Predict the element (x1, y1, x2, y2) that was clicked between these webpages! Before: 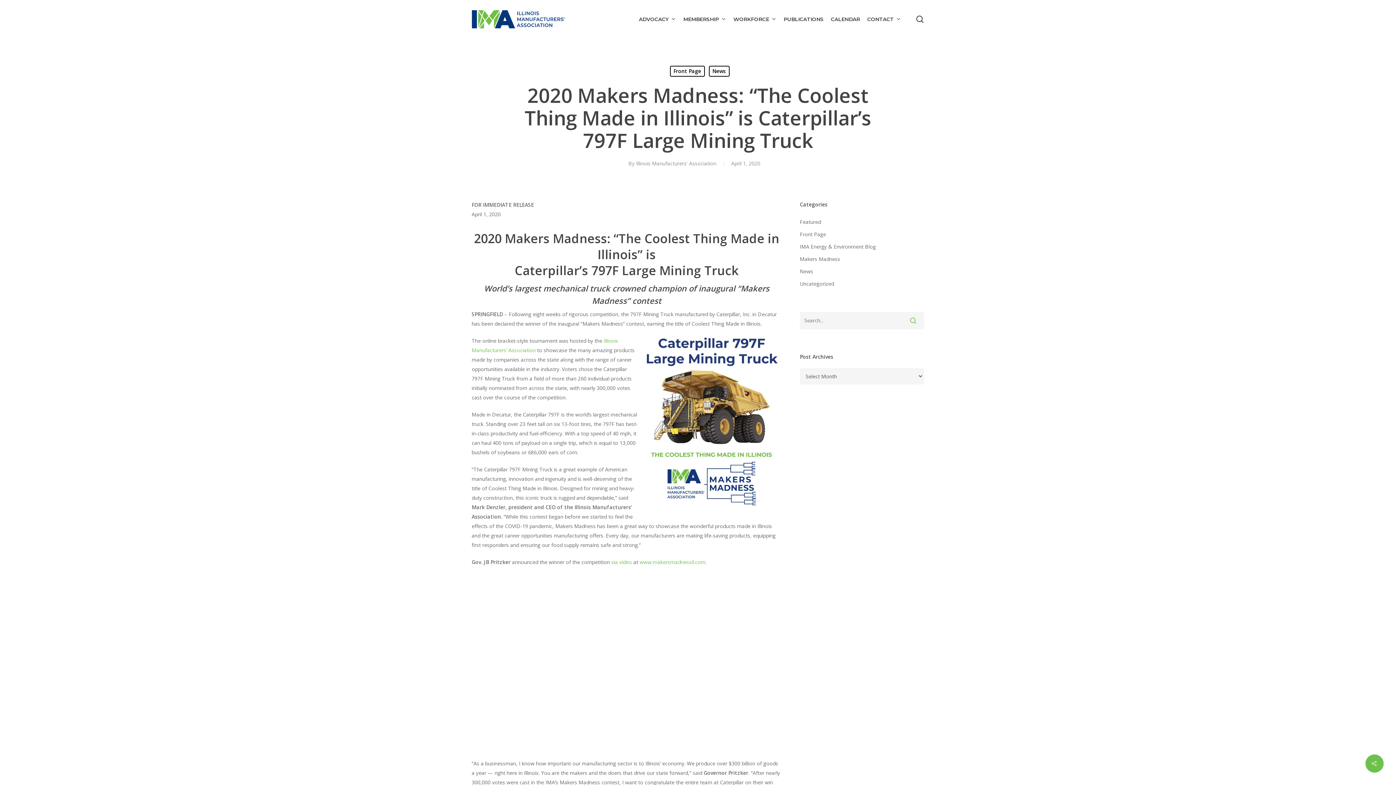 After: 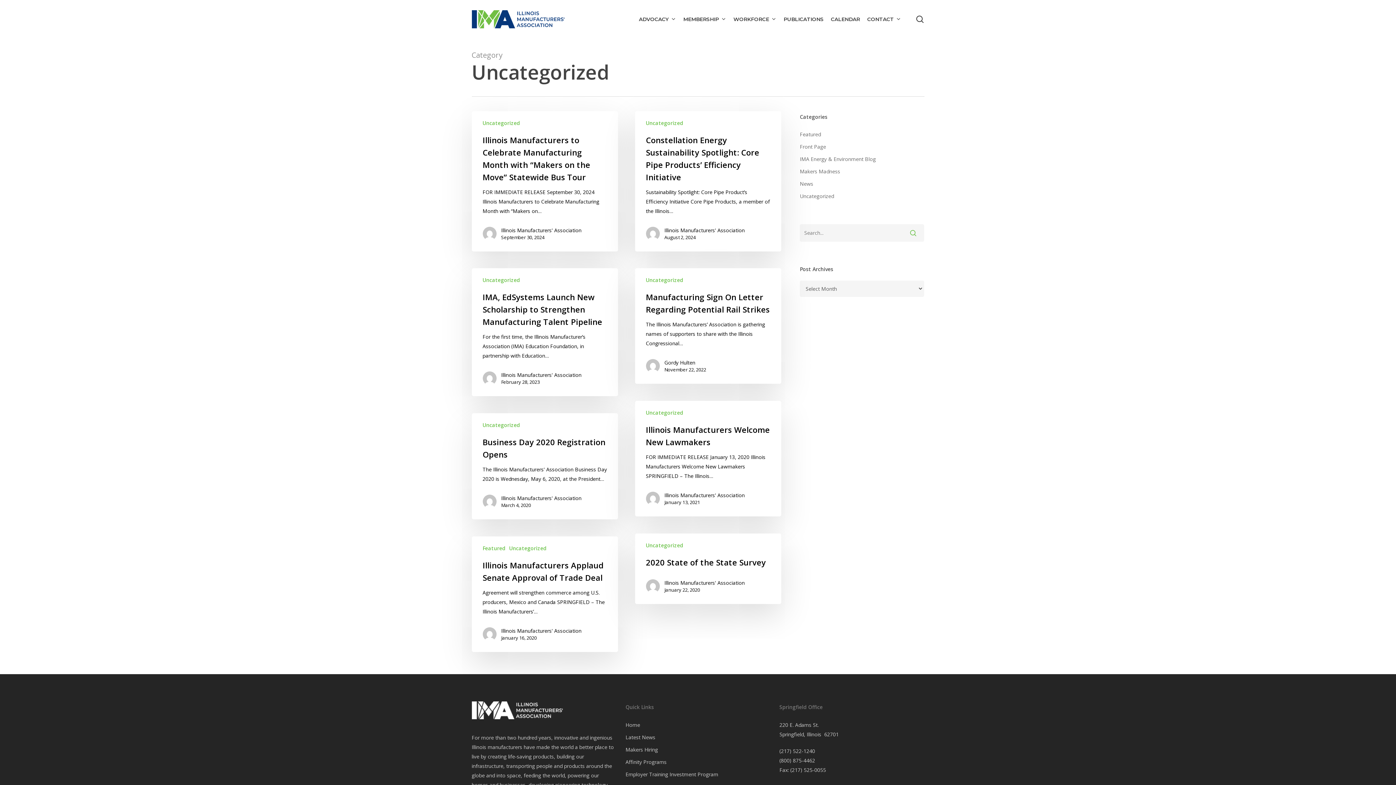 Action: label: Uncategorized bbox: (800, 279, 924, 288)